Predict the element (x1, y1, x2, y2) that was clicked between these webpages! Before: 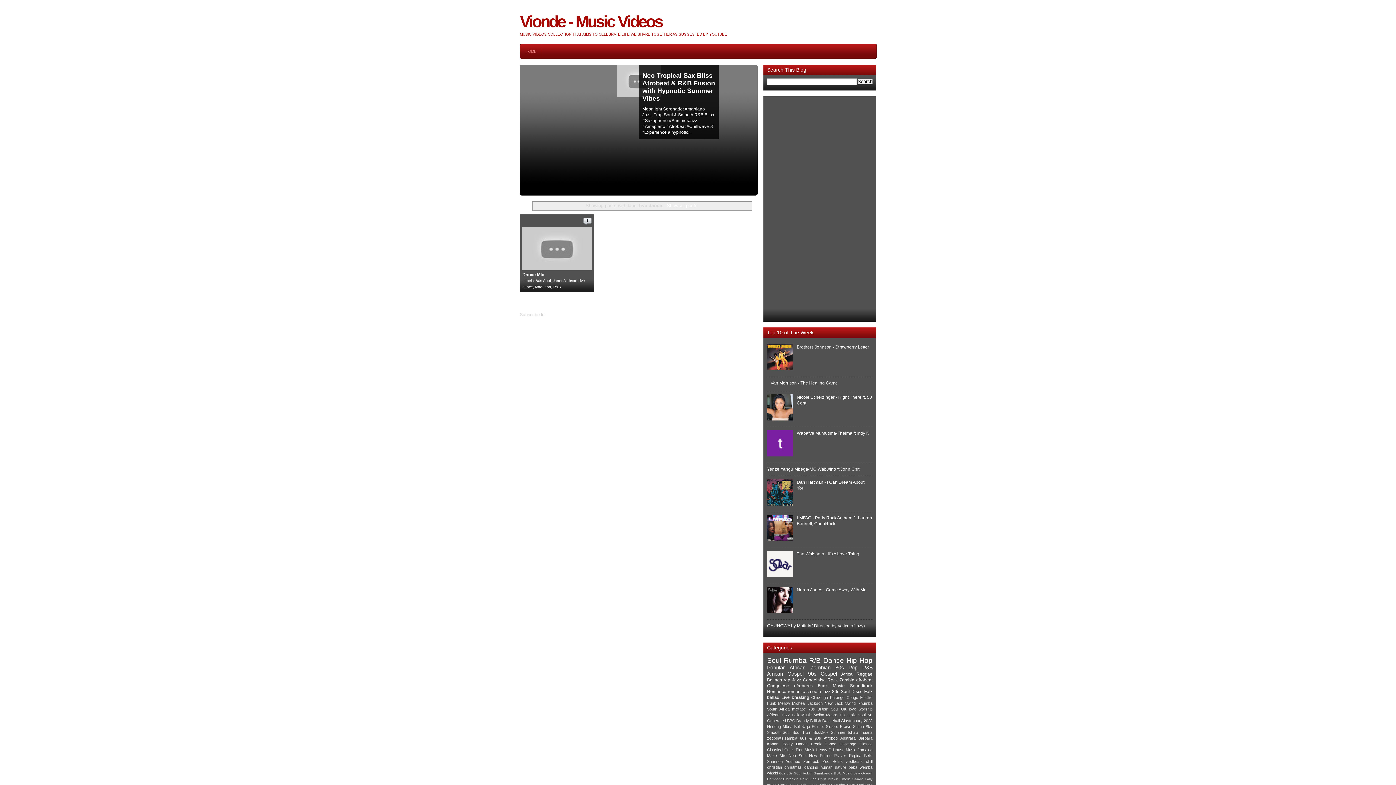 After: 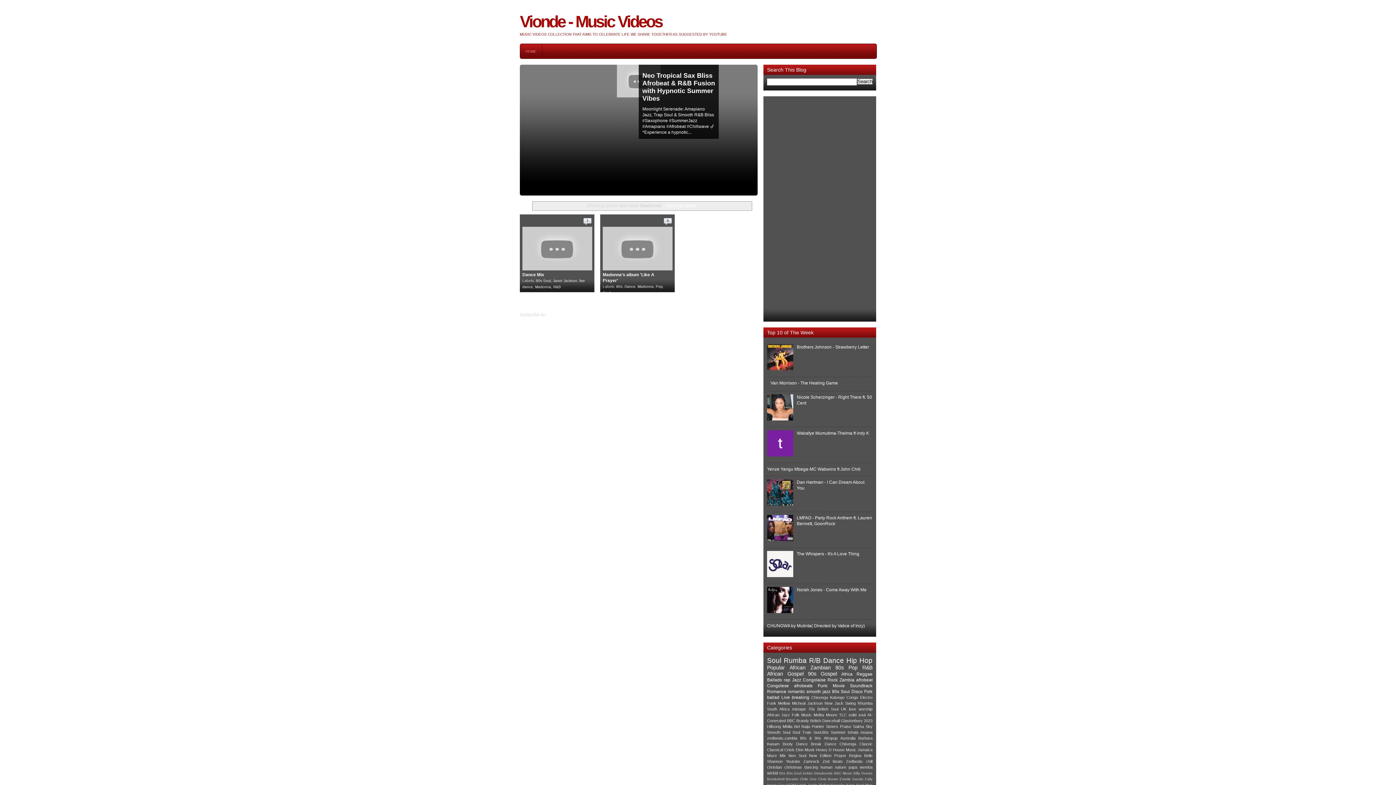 Action: bbox: (535, 285, 551, 289) label: Madonna